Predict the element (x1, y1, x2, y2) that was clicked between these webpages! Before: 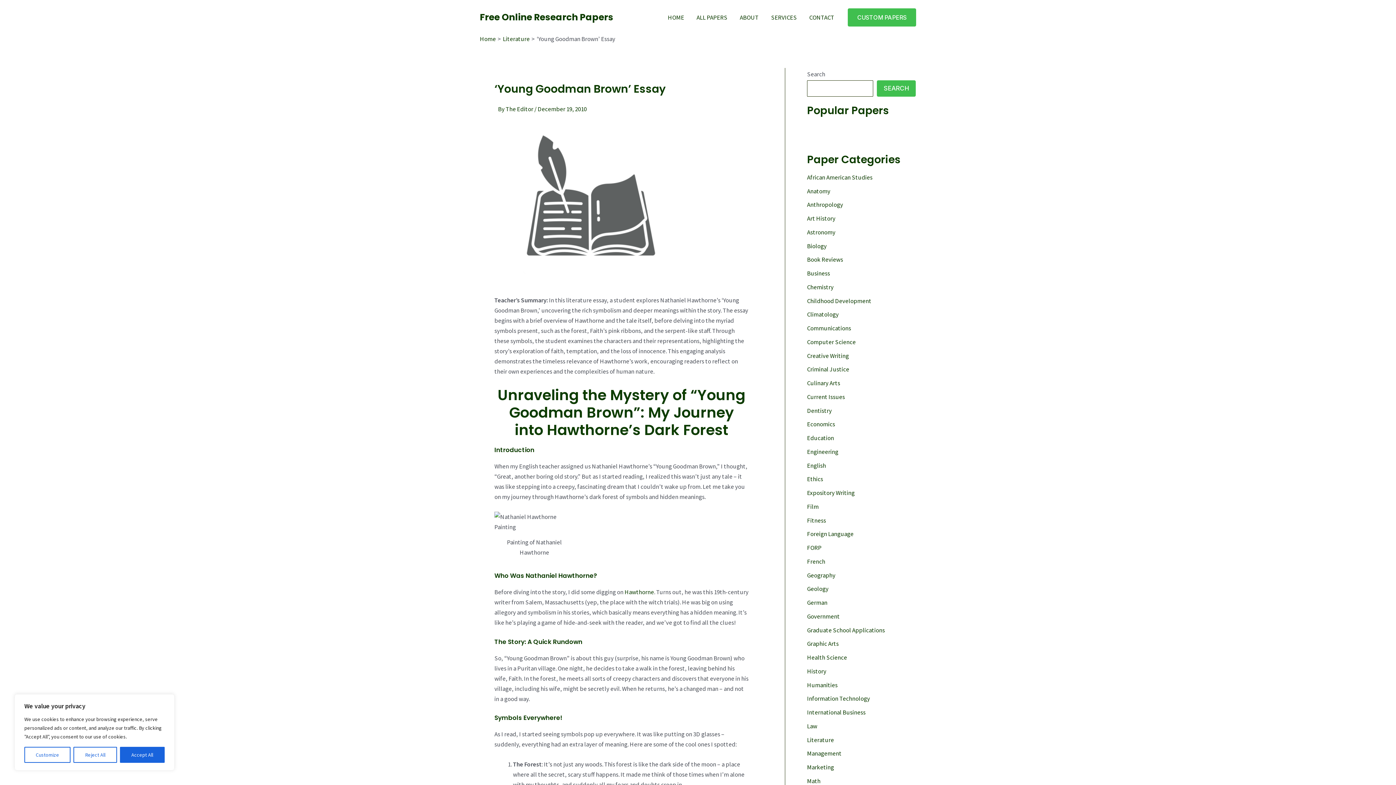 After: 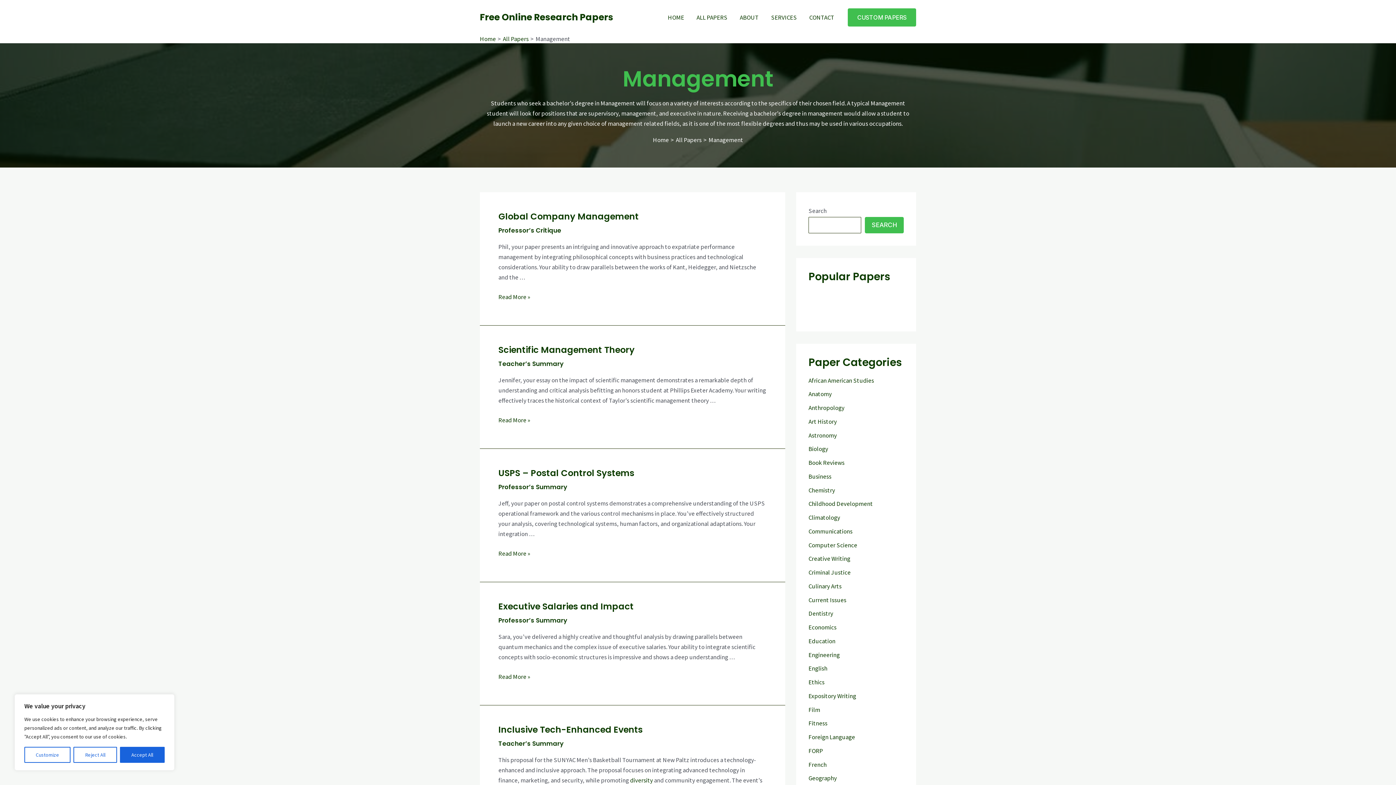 Action: label: Management bbox: (807, 749, 841, 757)